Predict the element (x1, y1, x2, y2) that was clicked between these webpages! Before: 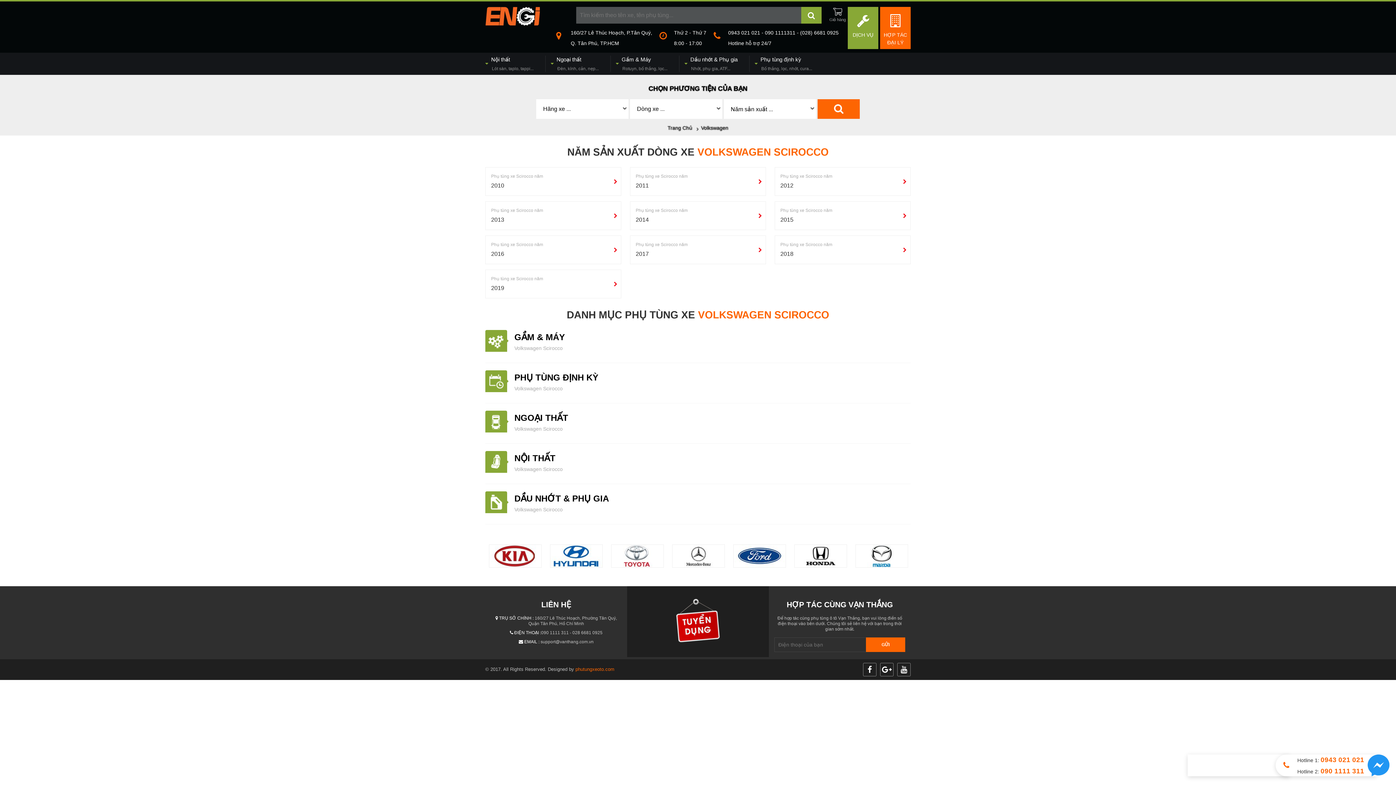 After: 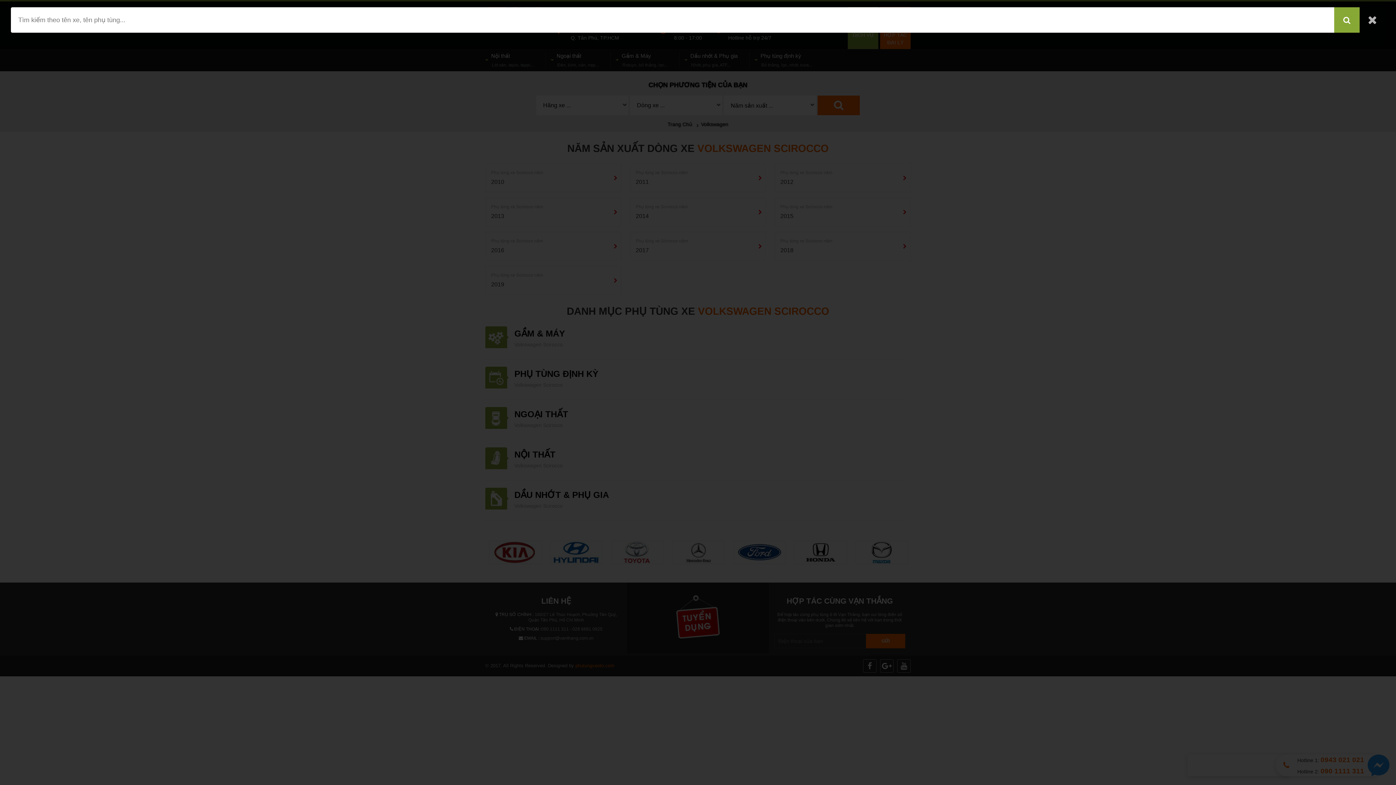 Action: bbox: (801, 6, 821, 23)